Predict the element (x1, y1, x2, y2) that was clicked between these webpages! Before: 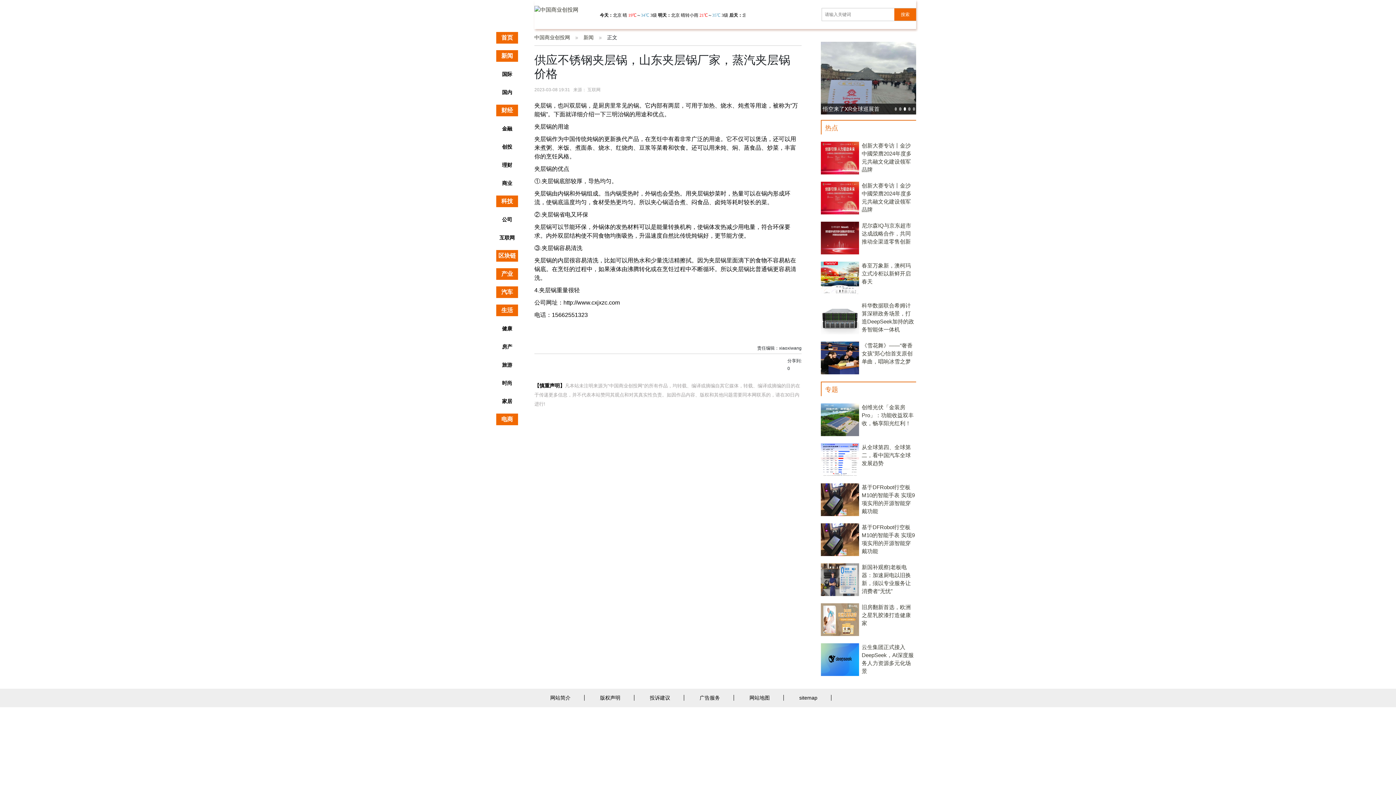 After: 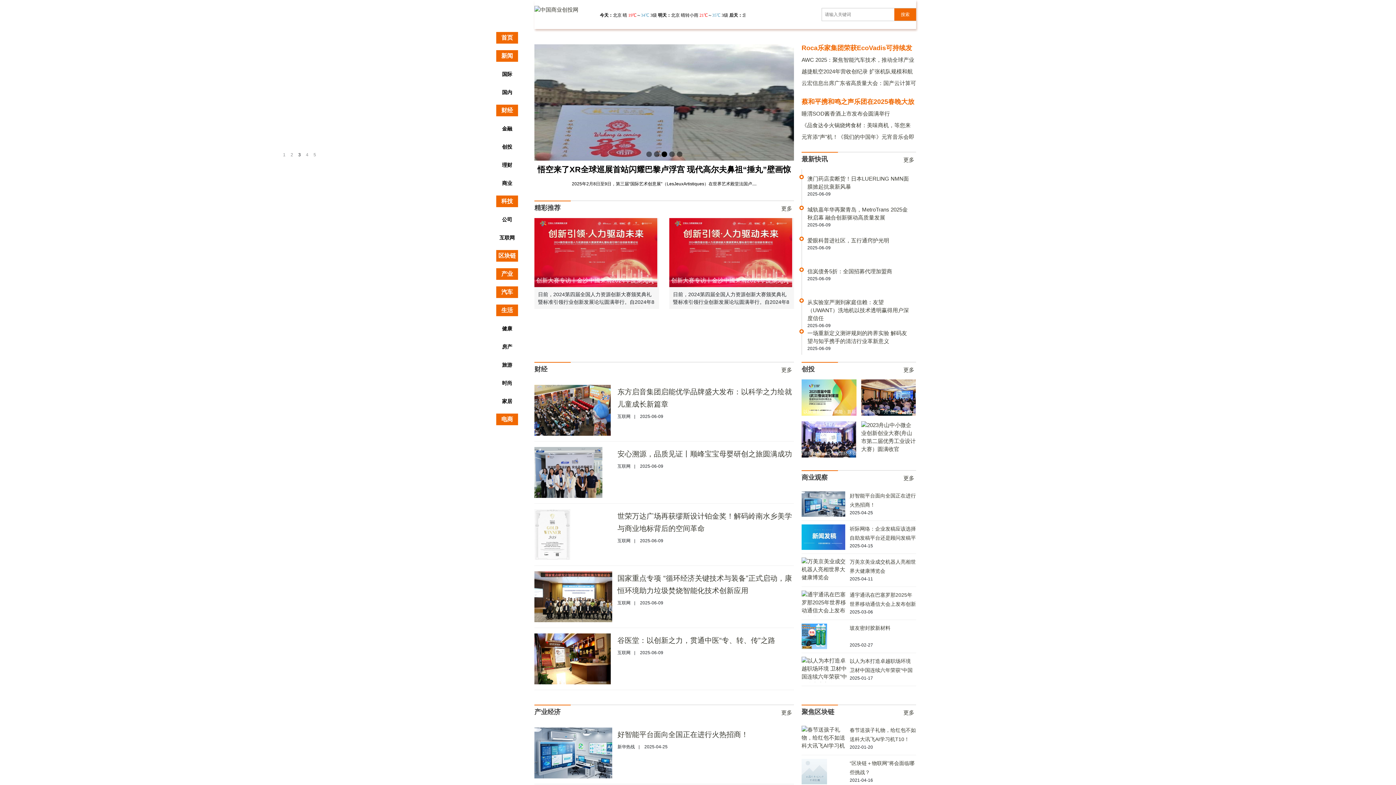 Action: bbox: (534, 29, 578, 45) label: 中国商业创投网